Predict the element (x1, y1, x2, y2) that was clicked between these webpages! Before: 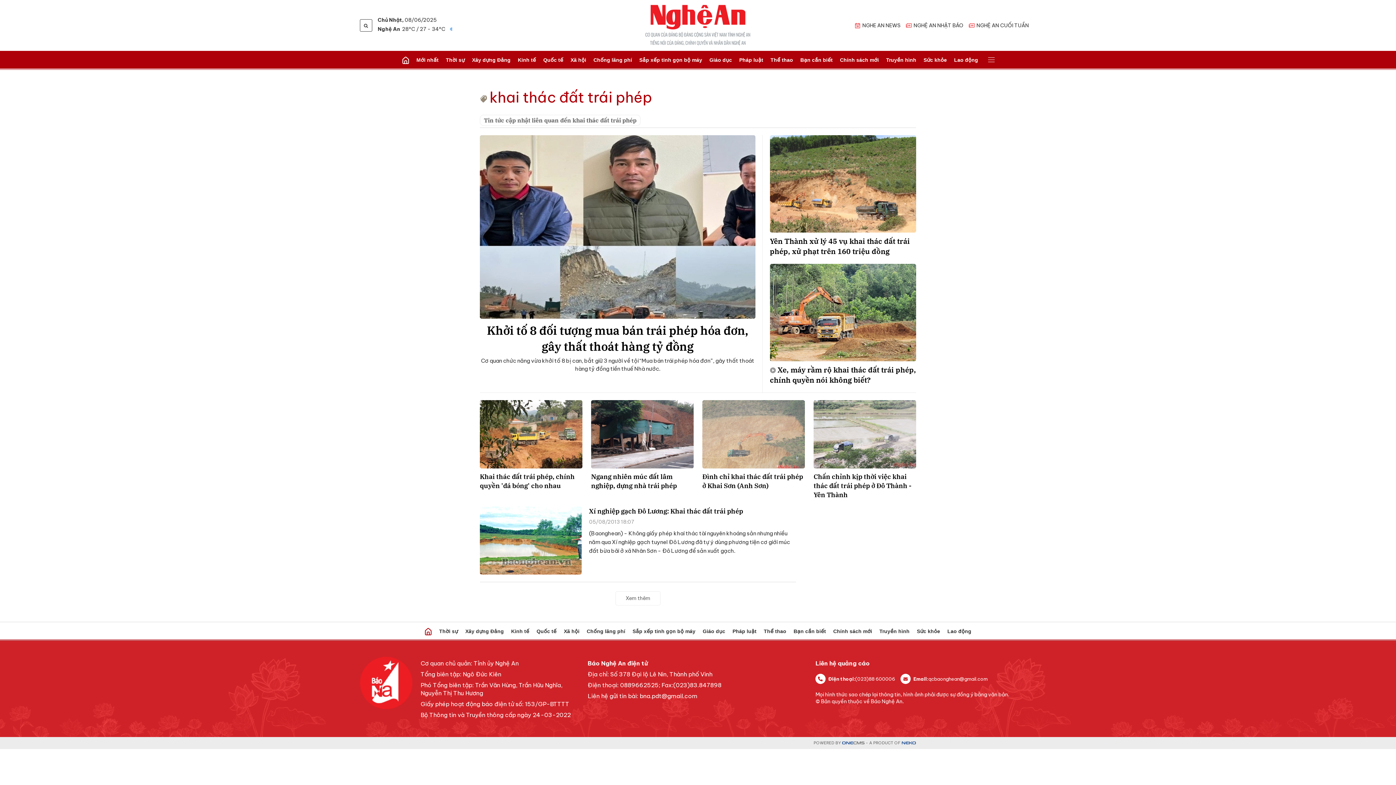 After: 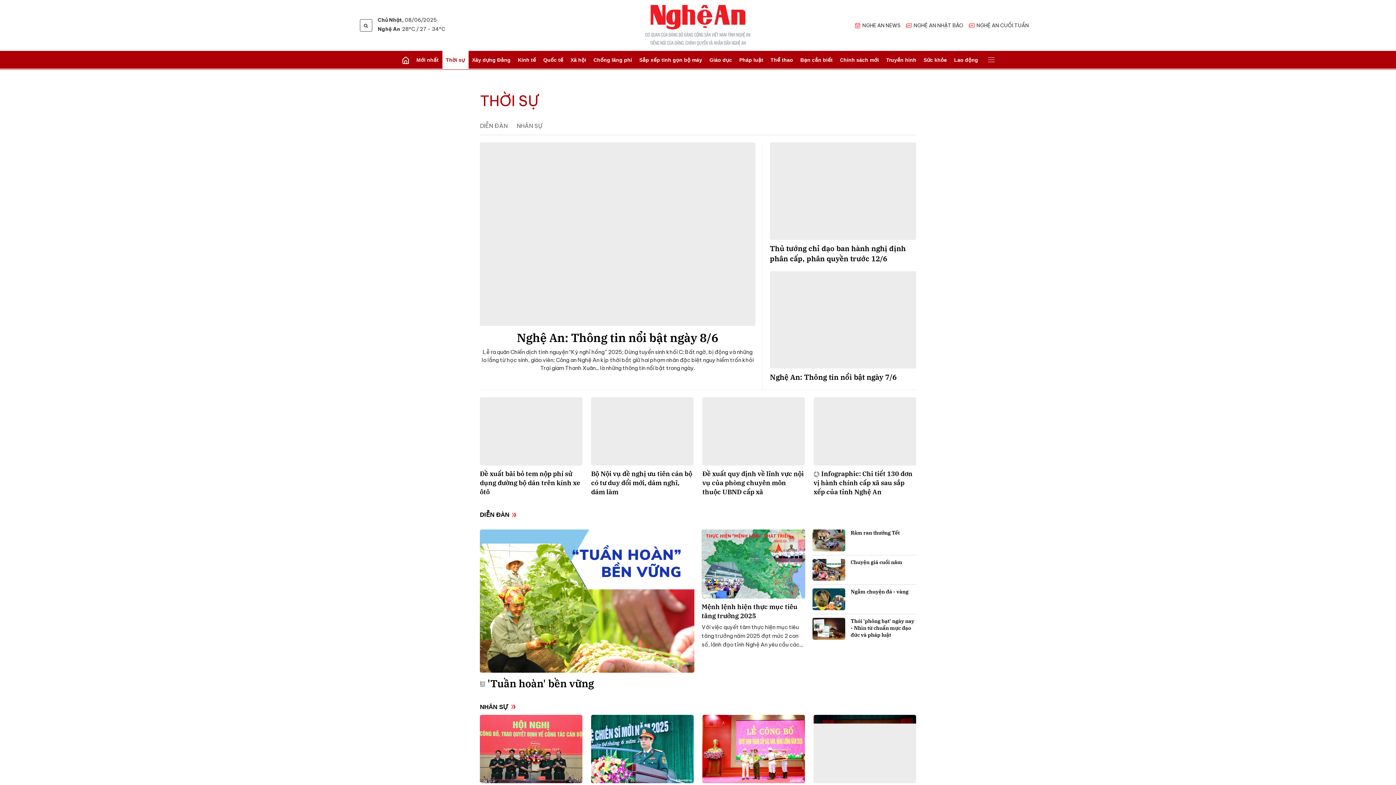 Action: bbox: (435, 622, 461, 641) label: Thời sự